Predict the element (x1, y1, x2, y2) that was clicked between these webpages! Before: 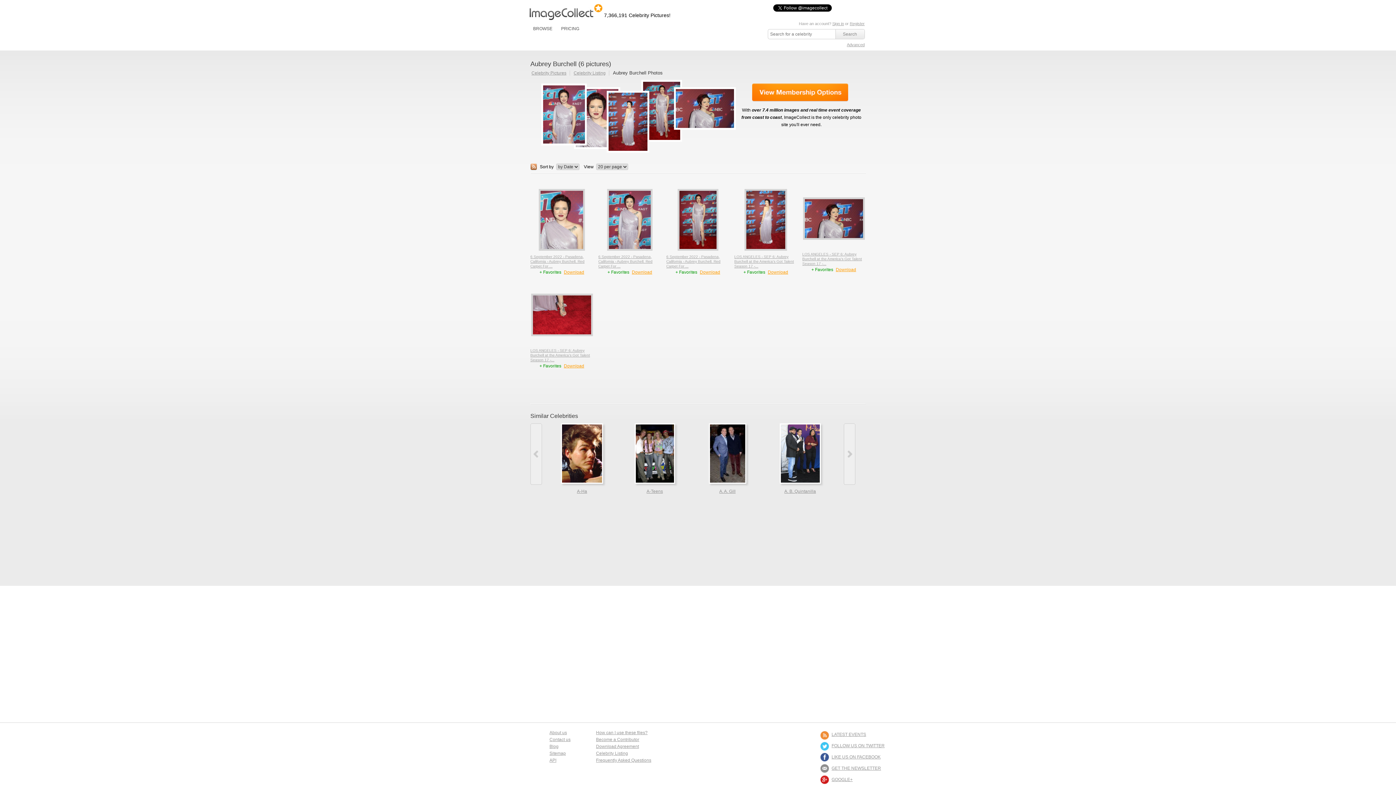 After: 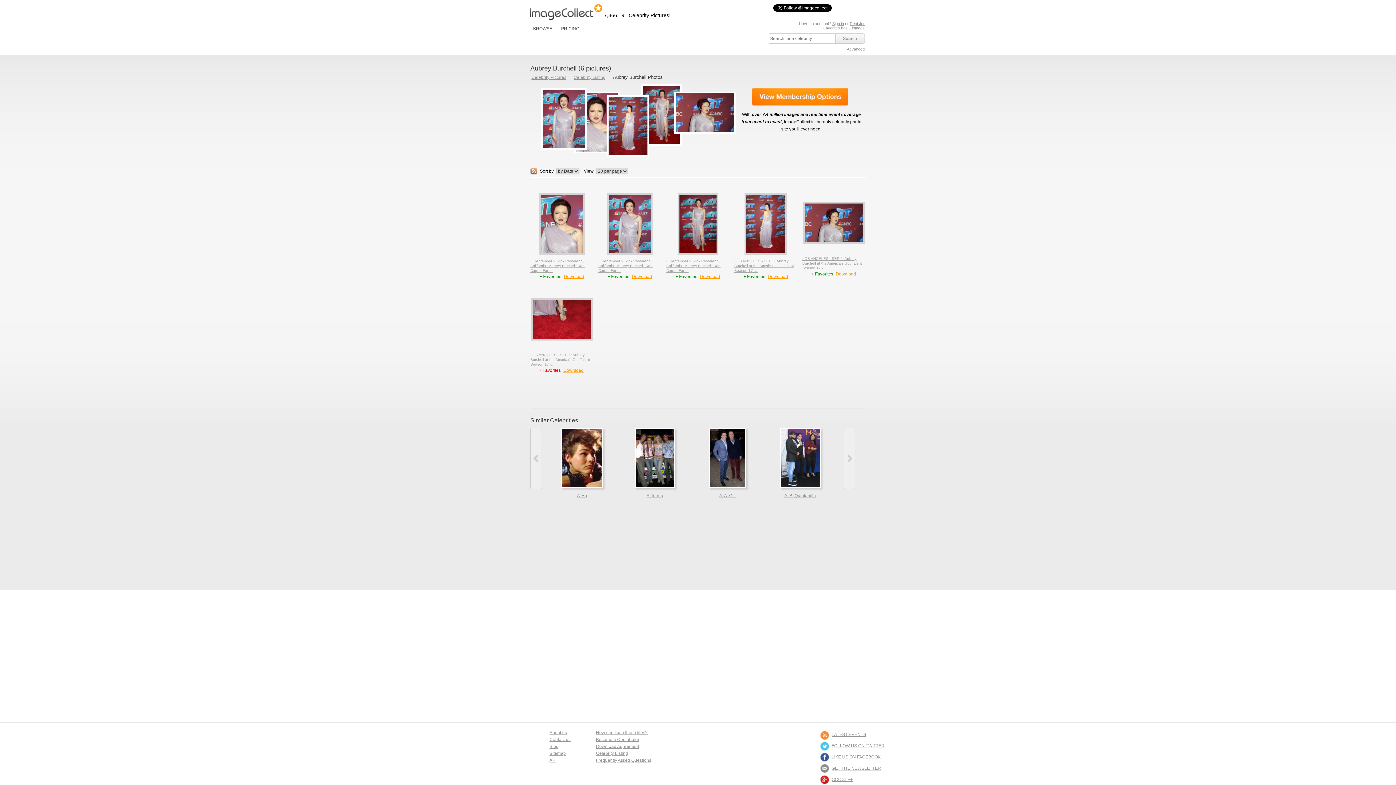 Action: bbox: (539, 363, 562, 368) label: + Favorites 